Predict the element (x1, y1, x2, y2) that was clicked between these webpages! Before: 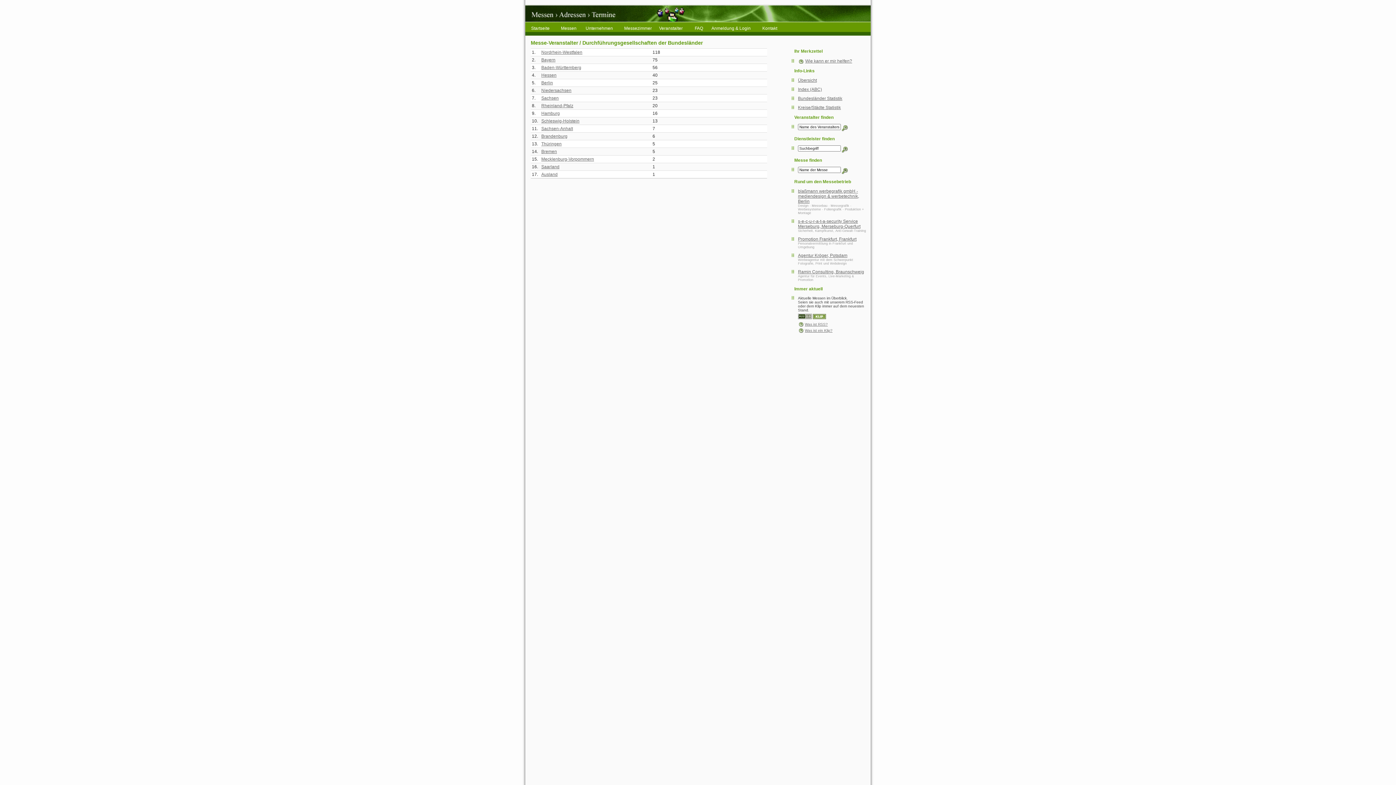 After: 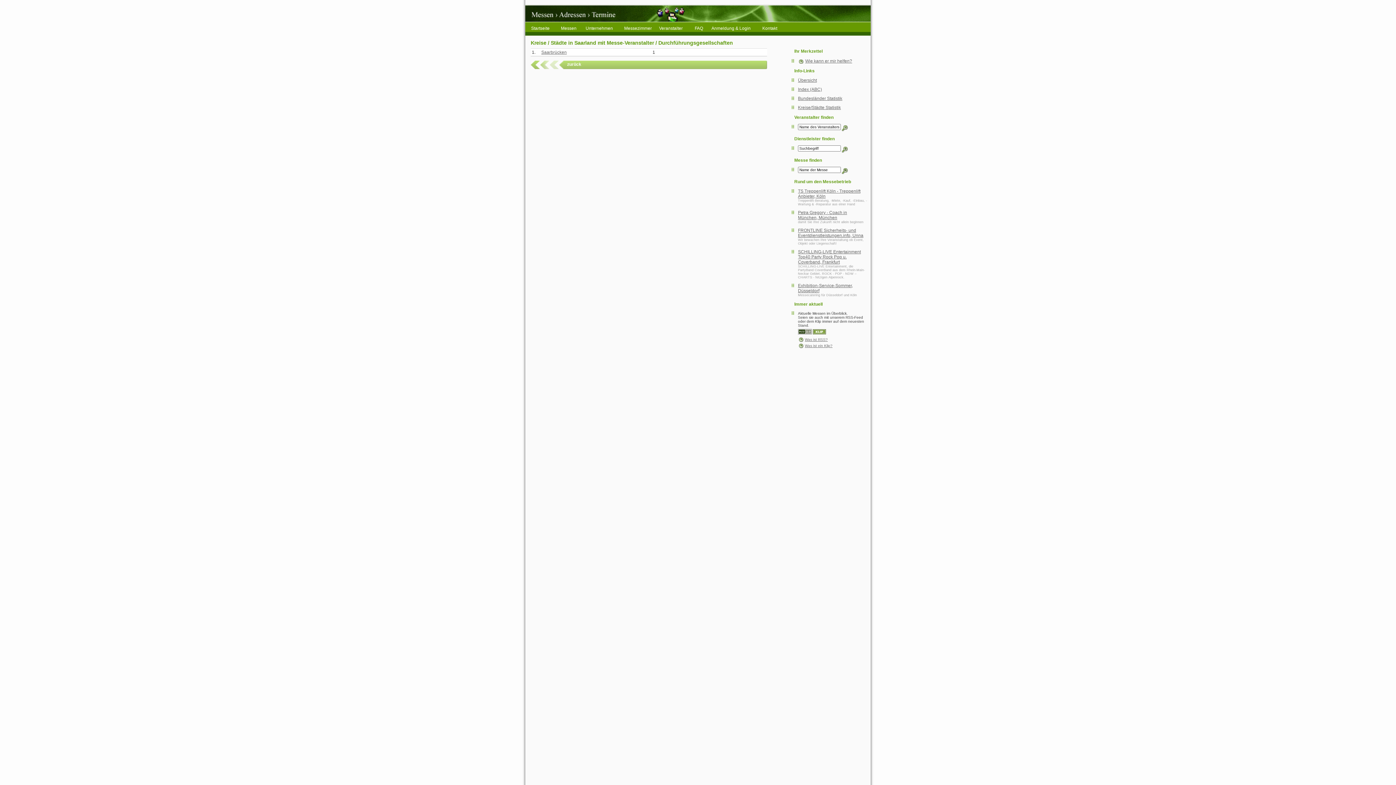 Action: label: Saarland bbox: (541, 164, 559, 169)